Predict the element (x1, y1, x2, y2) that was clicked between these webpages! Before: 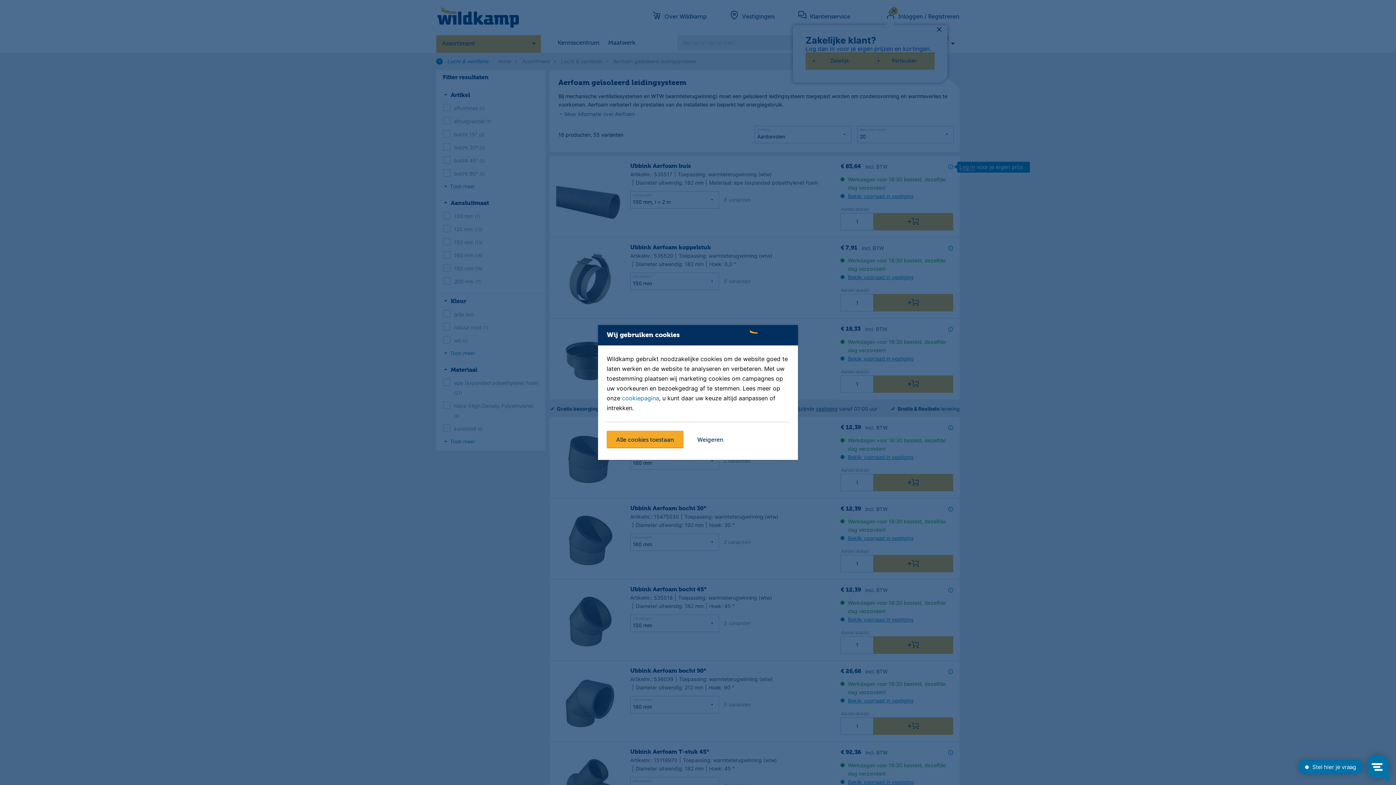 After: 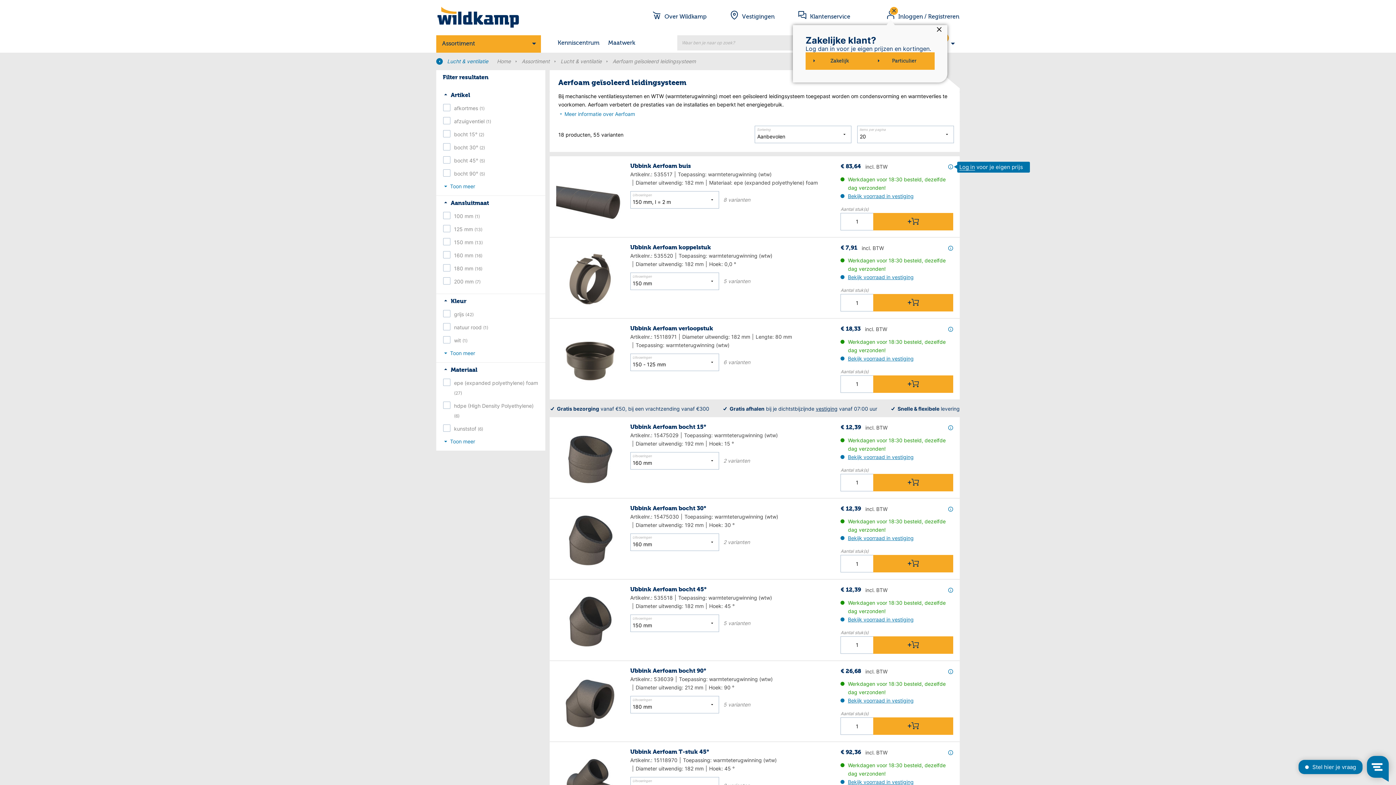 Action: bbox: (688, 431, 733, 448) label: Weigeren